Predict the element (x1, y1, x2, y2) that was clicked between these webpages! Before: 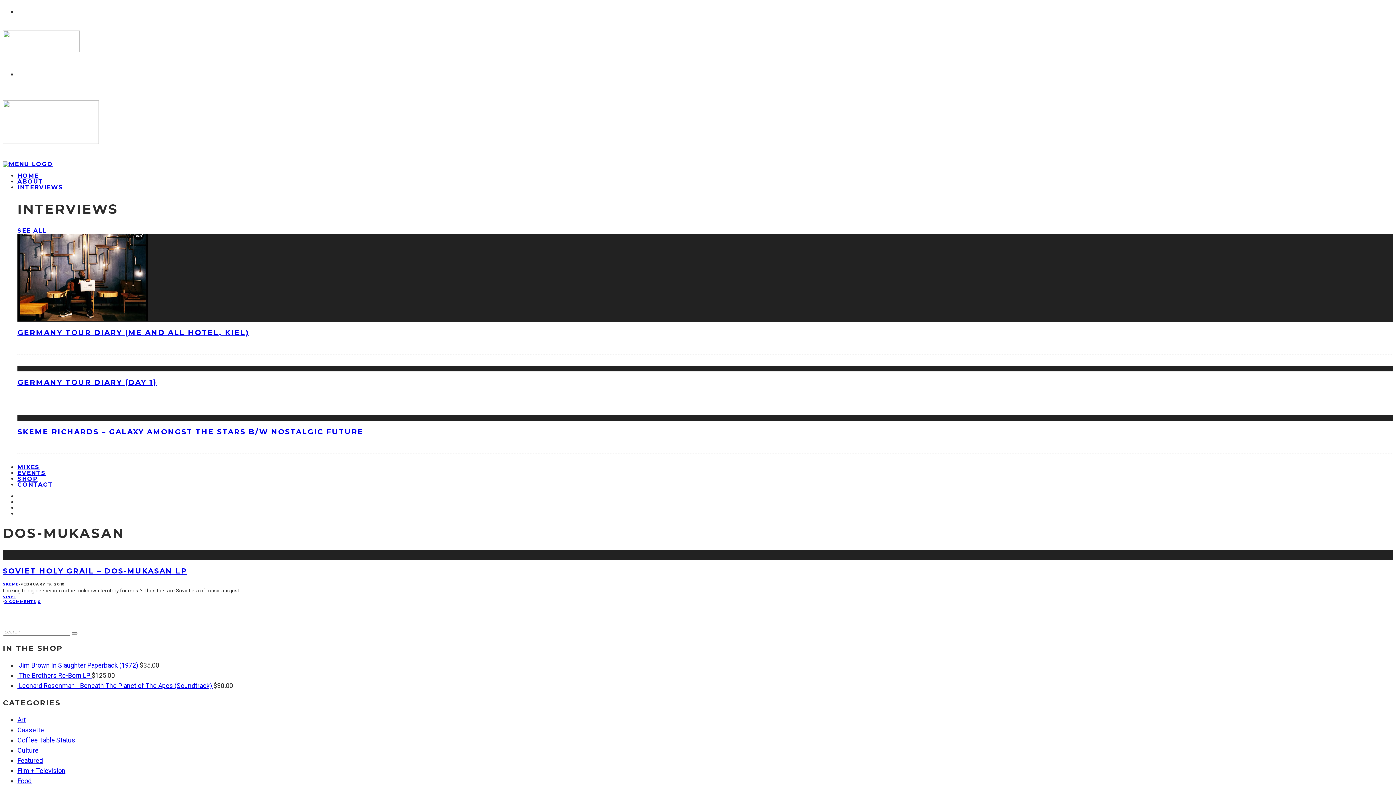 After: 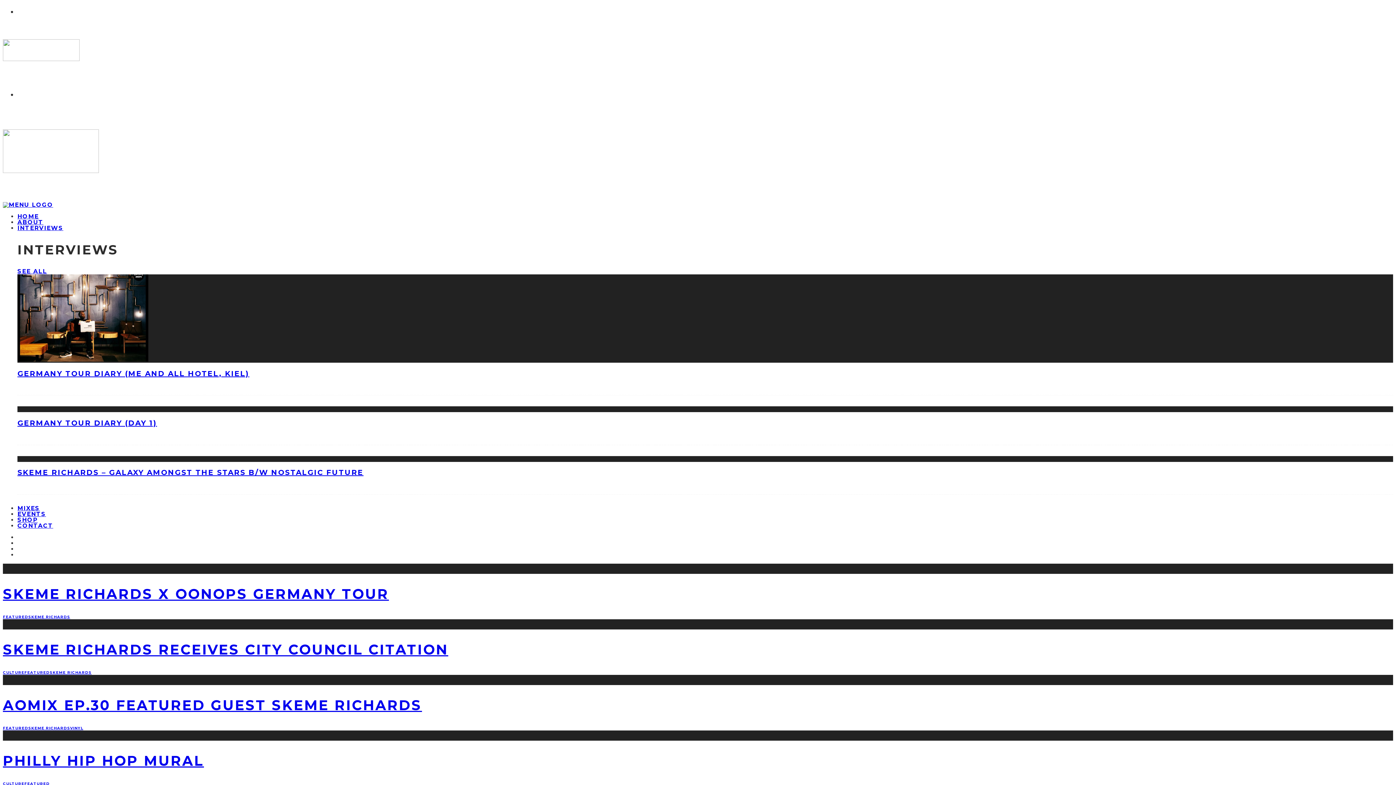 Action: bbox: (2, 137, 98, 145)